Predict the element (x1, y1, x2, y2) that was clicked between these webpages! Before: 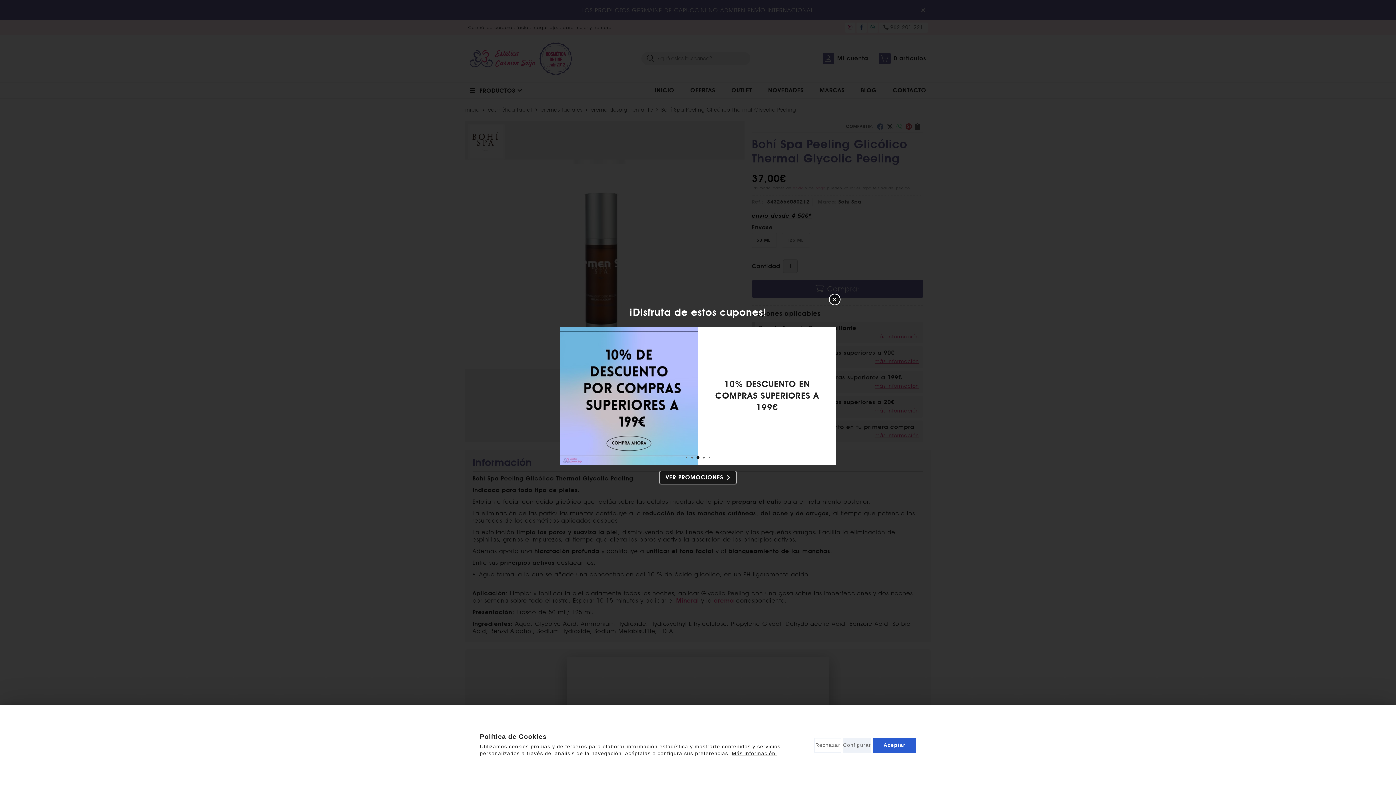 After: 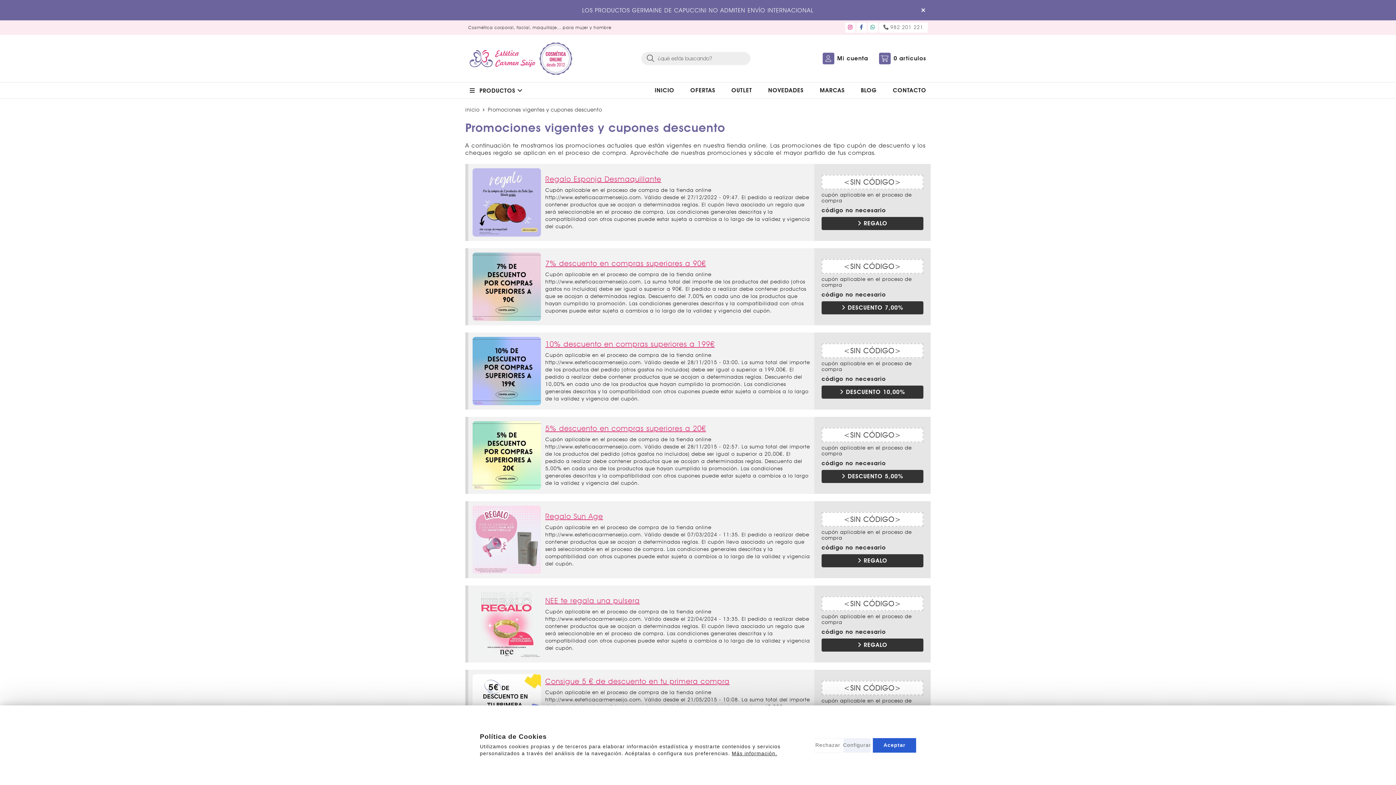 Action: bbox: (659, 470, 736, 484) label: VER PROMOCIONES